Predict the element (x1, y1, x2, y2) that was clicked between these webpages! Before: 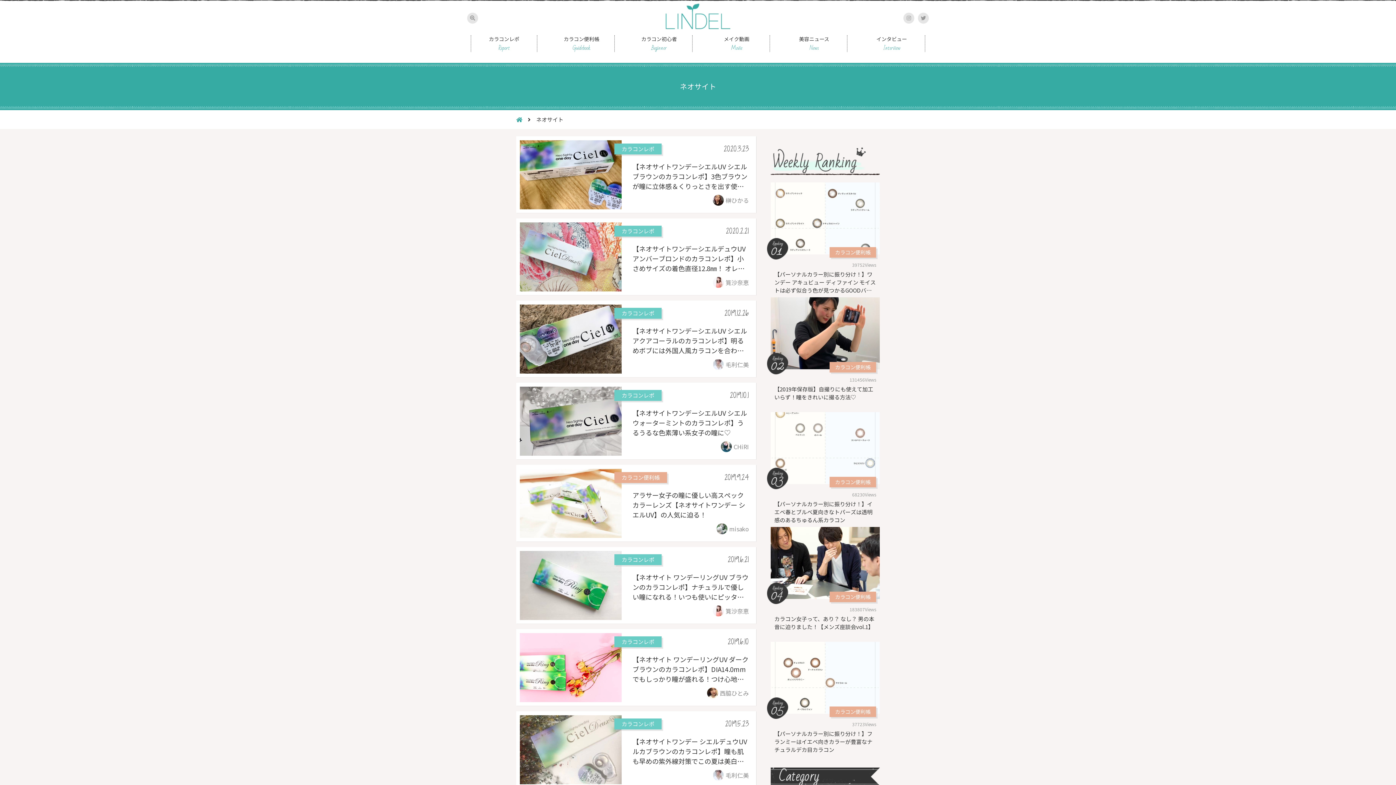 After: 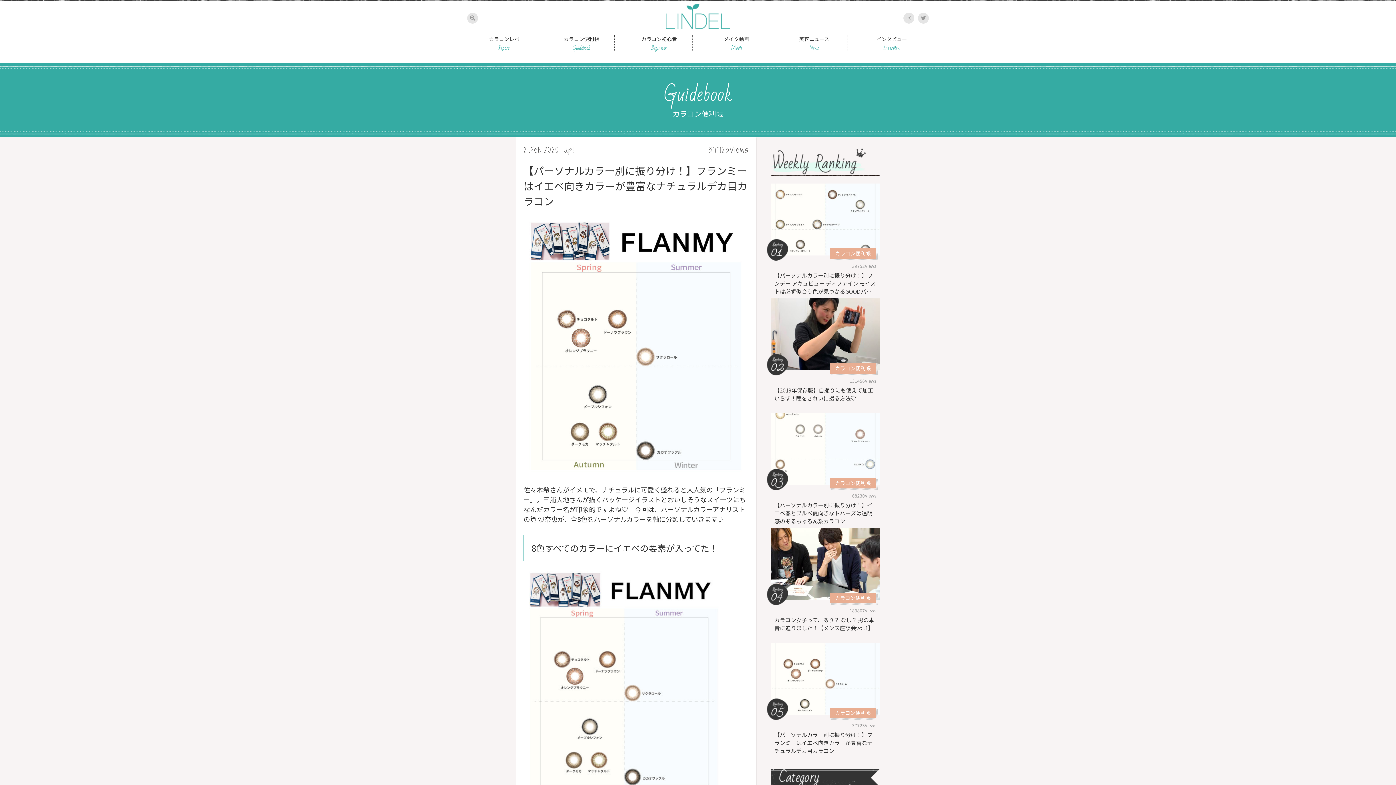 Action: bbox: (770, 642, 880, 757) label: カラコン便利帳

37723Views

【パーソナルカラー別に振り分け！】フランミーはイエベ向きカラーが豊富なナチュラルデカ目カラコン